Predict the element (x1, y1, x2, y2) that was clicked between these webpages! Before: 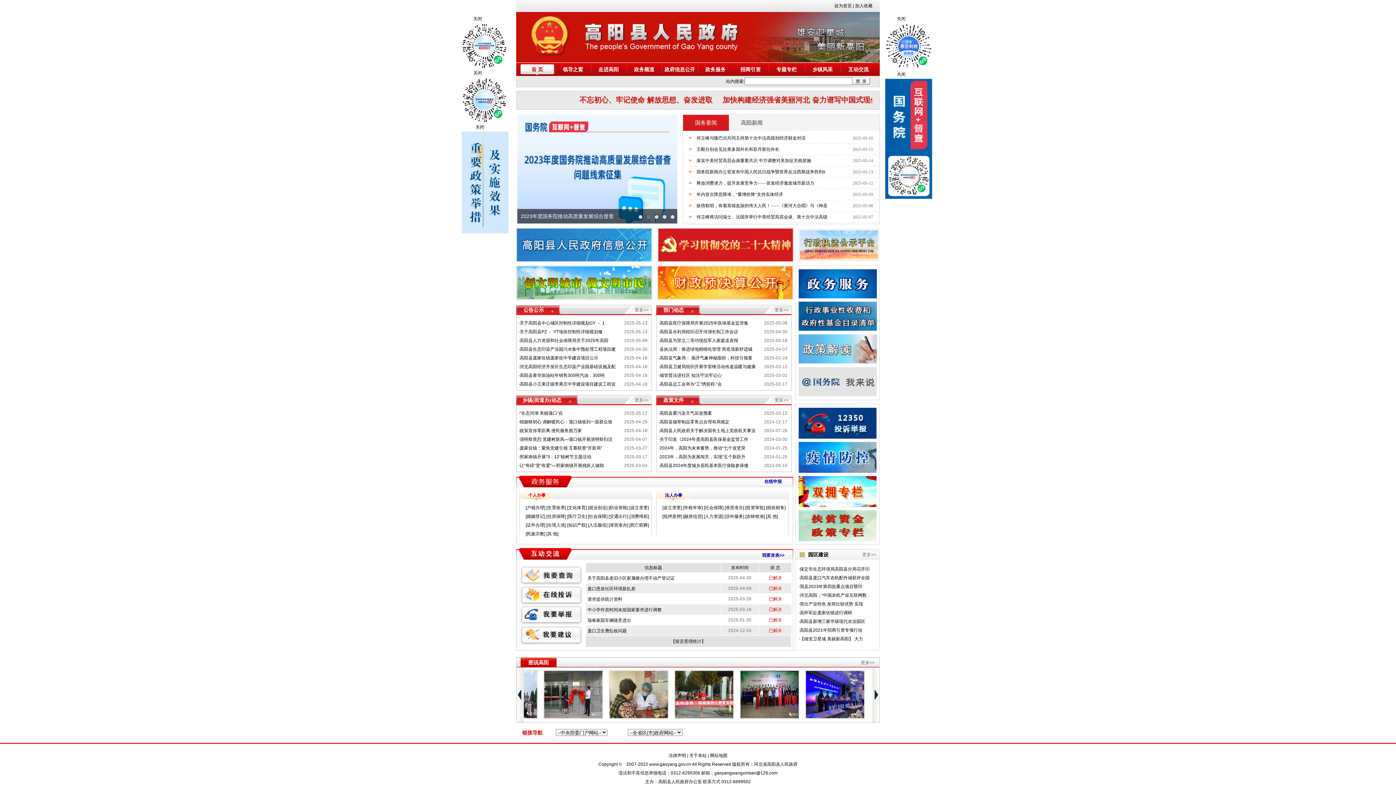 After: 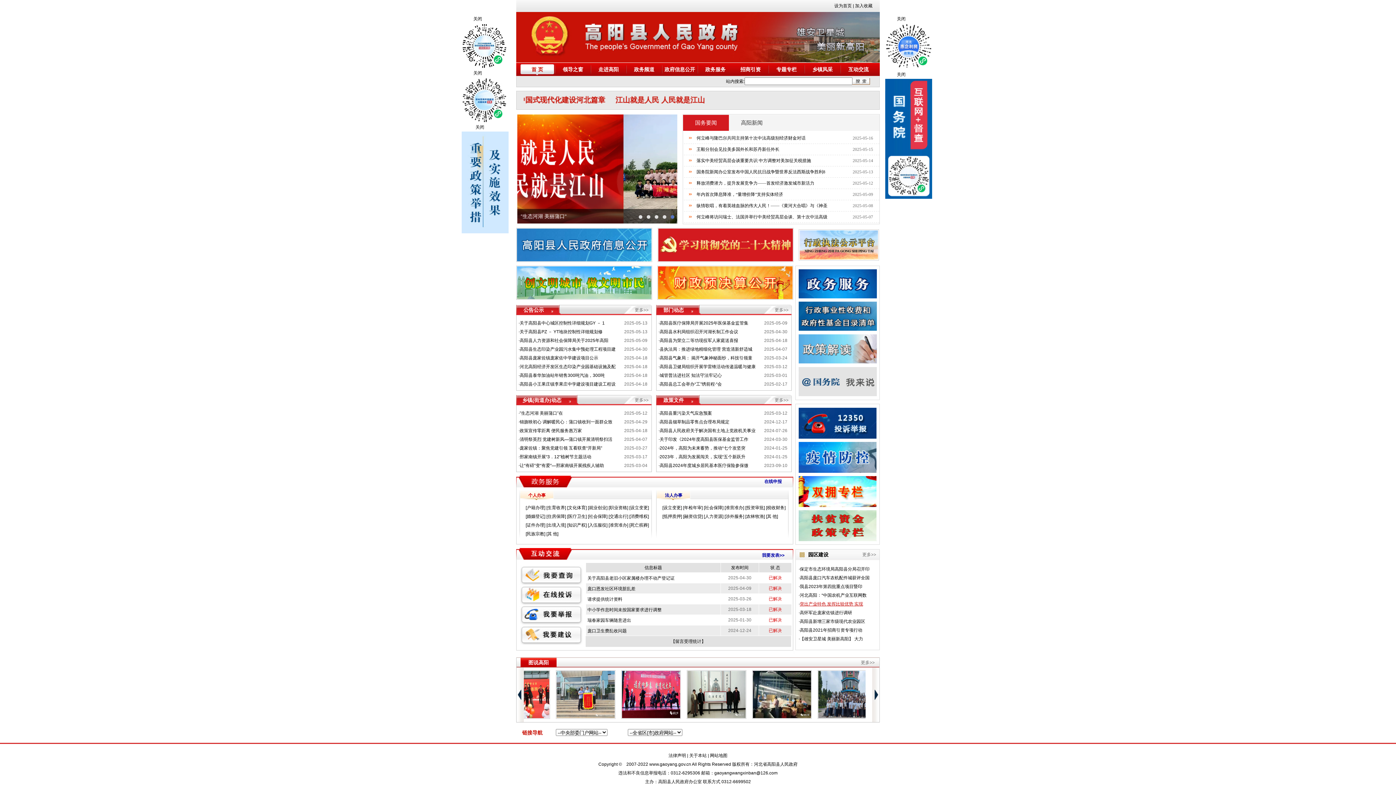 Action: label: 突出产业特色 发挥比较优势 实现 bbox: (800, 601, 863, 606)